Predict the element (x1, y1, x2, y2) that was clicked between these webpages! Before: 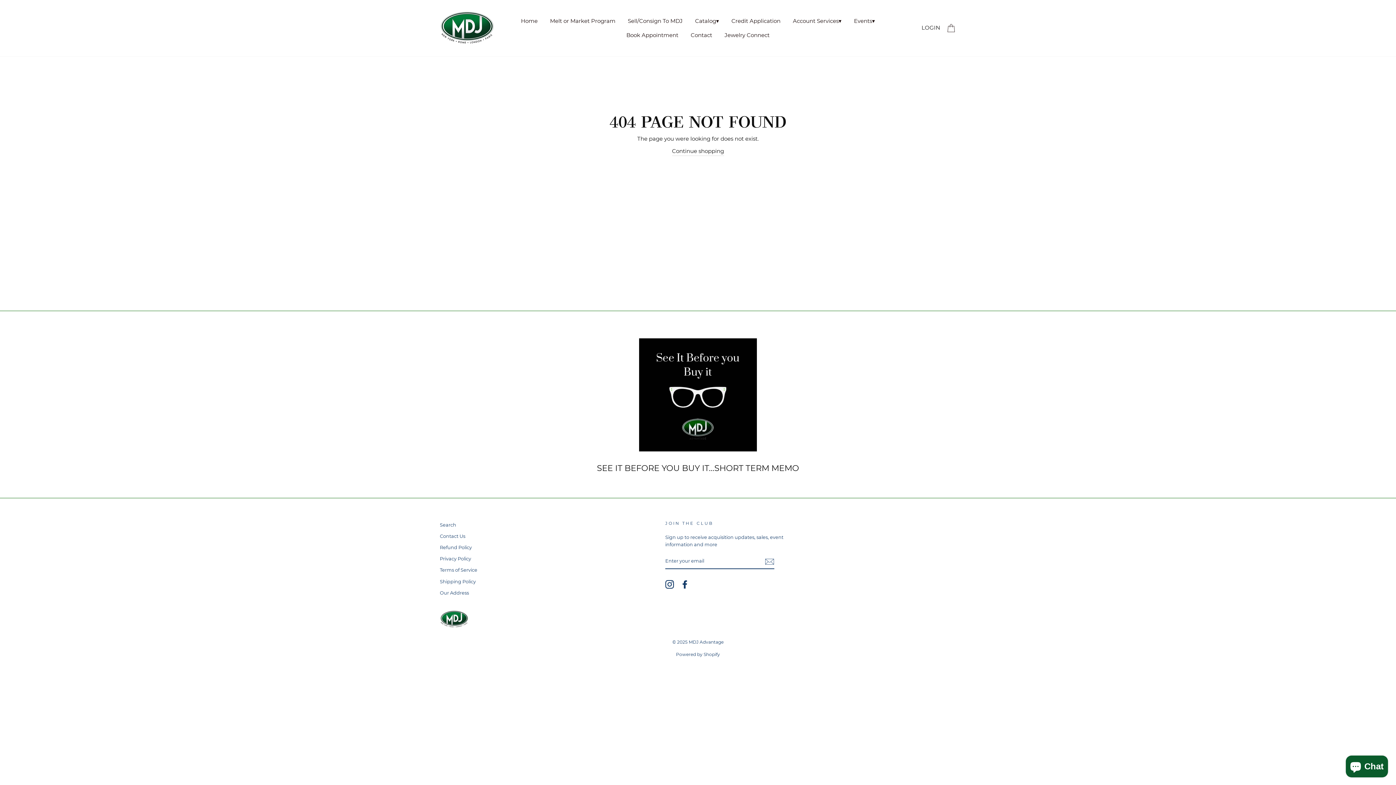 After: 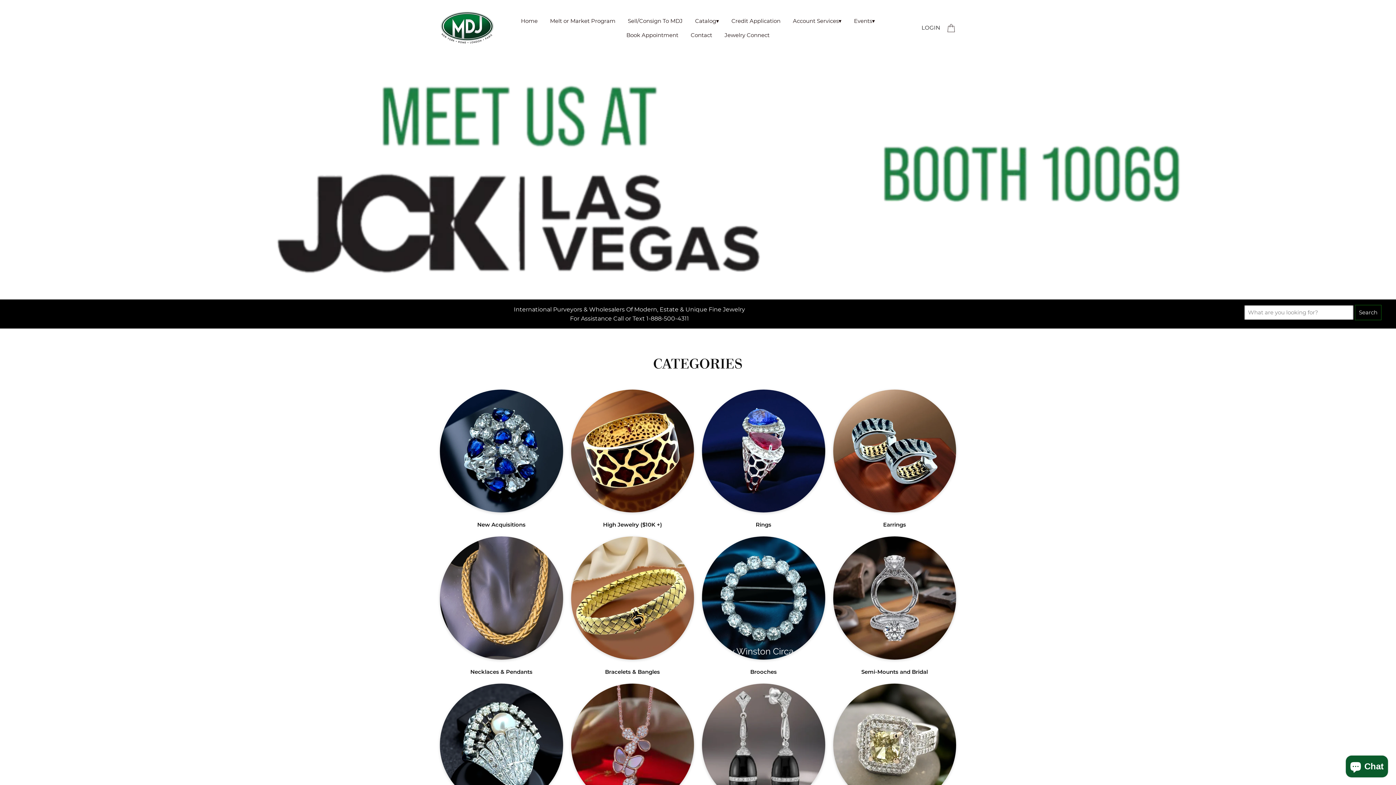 Action: bbox: (440, 610, 930, 628)